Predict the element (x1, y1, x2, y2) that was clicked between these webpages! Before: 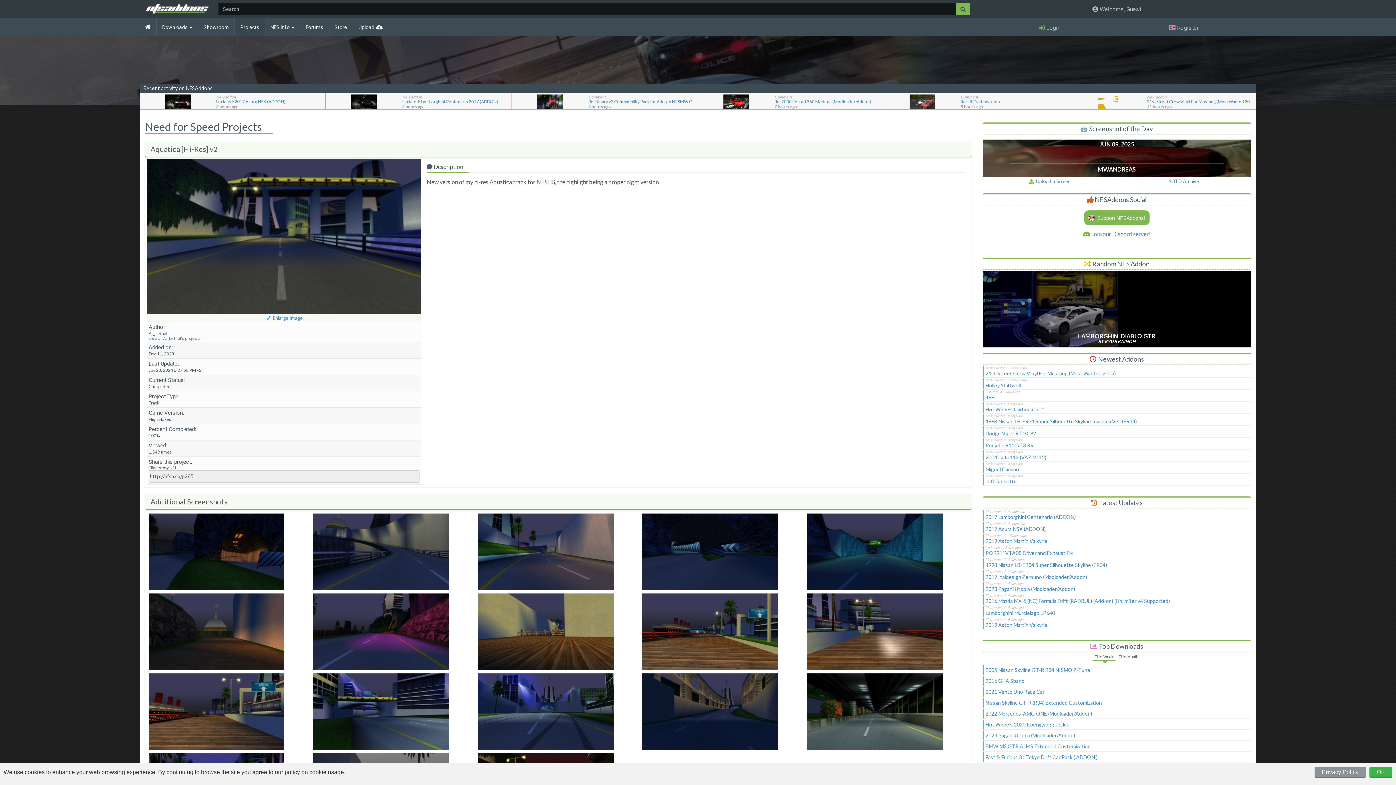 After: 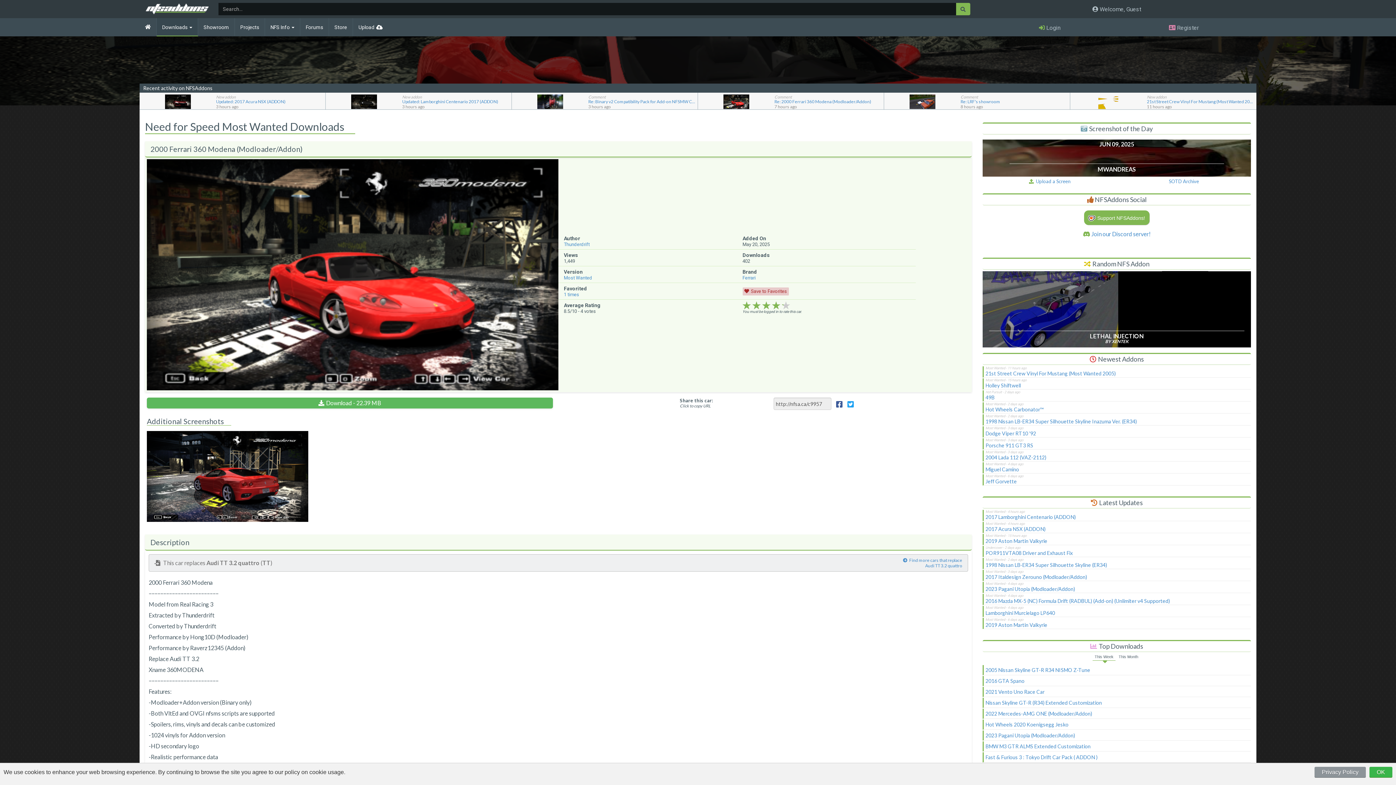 Action: label: Comment
Re: 2000 Ferrari 360 Modena (Modloader/Addon)
7 hours ago bbox: (698, 92, 884, 96)